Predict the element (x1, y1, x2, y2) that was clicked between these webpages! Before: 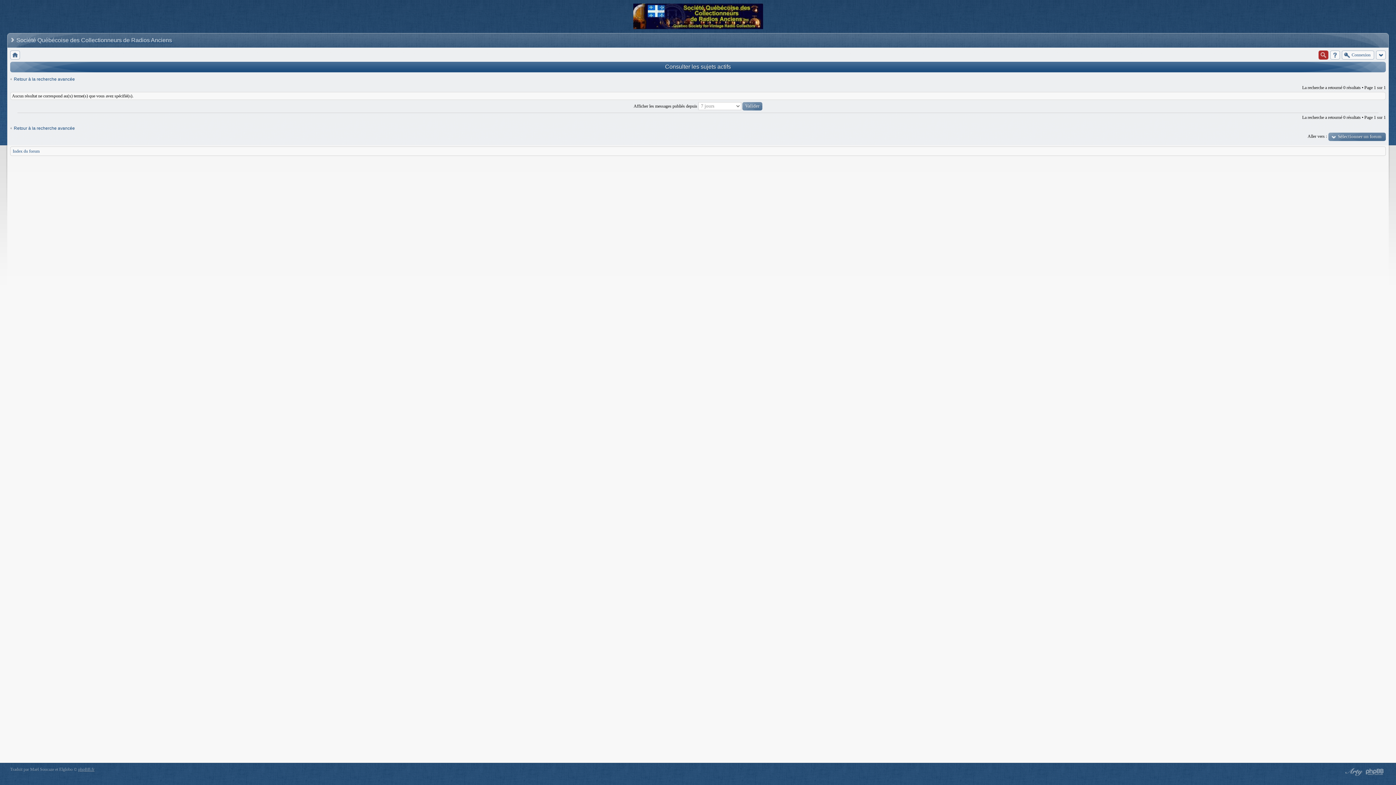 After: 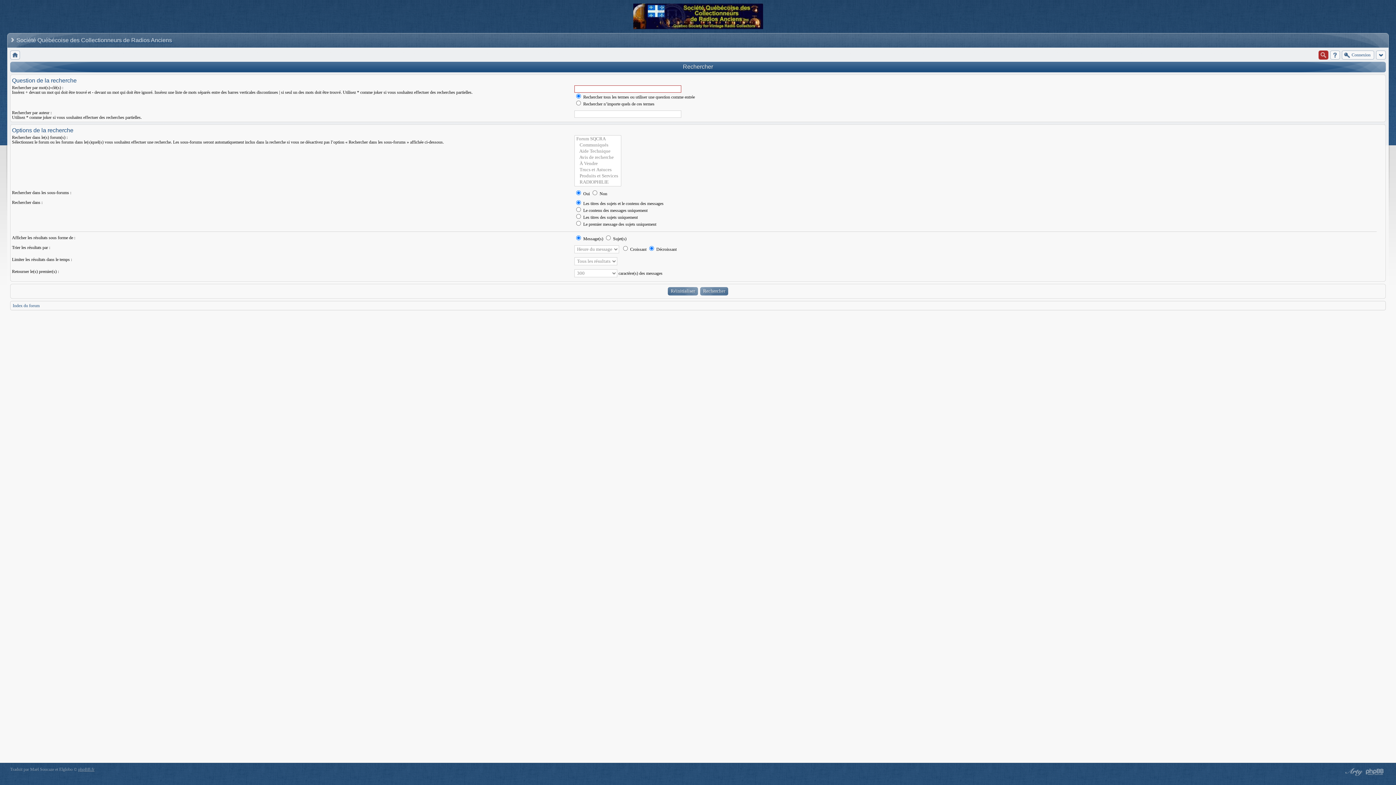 Action: bbox: (10, 126, 74, 130) label: Retour à la recherche avancée